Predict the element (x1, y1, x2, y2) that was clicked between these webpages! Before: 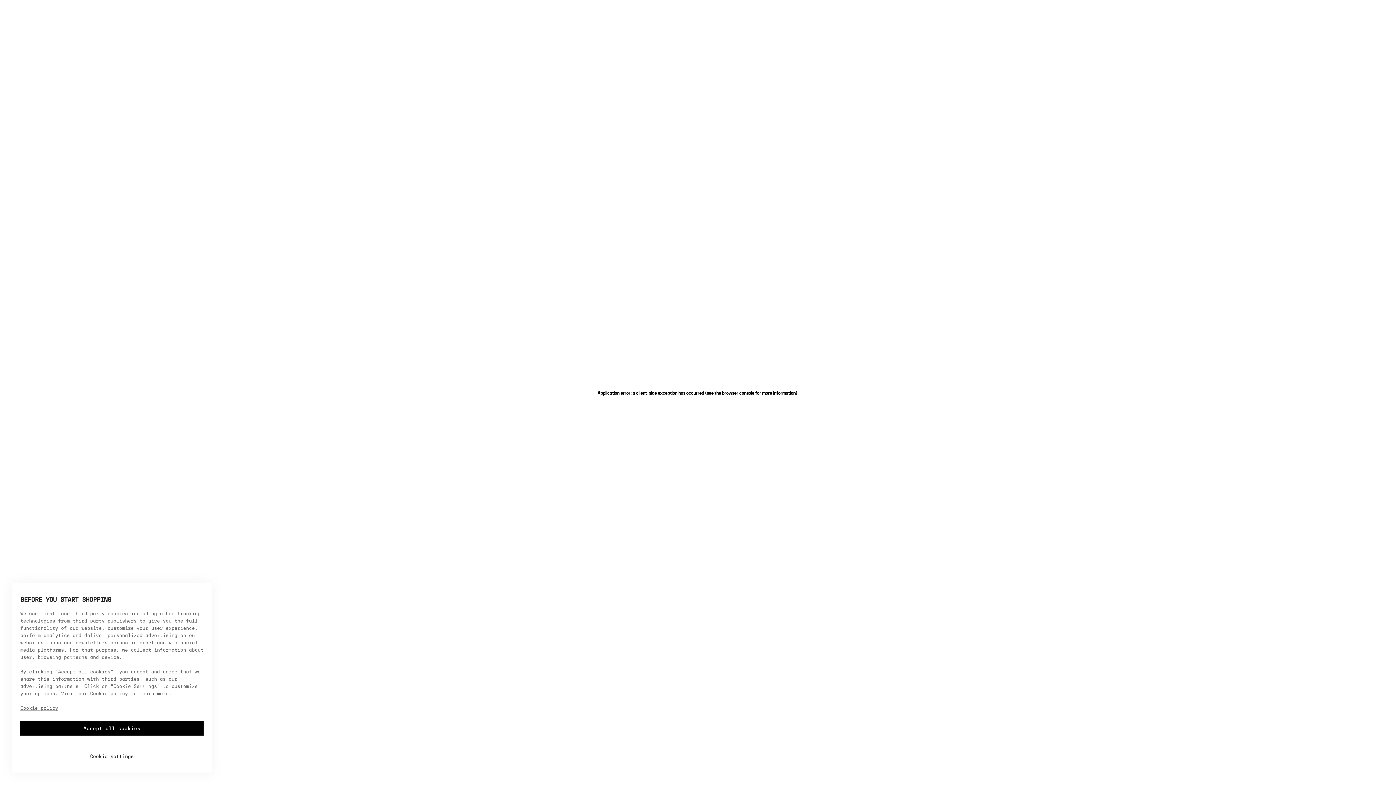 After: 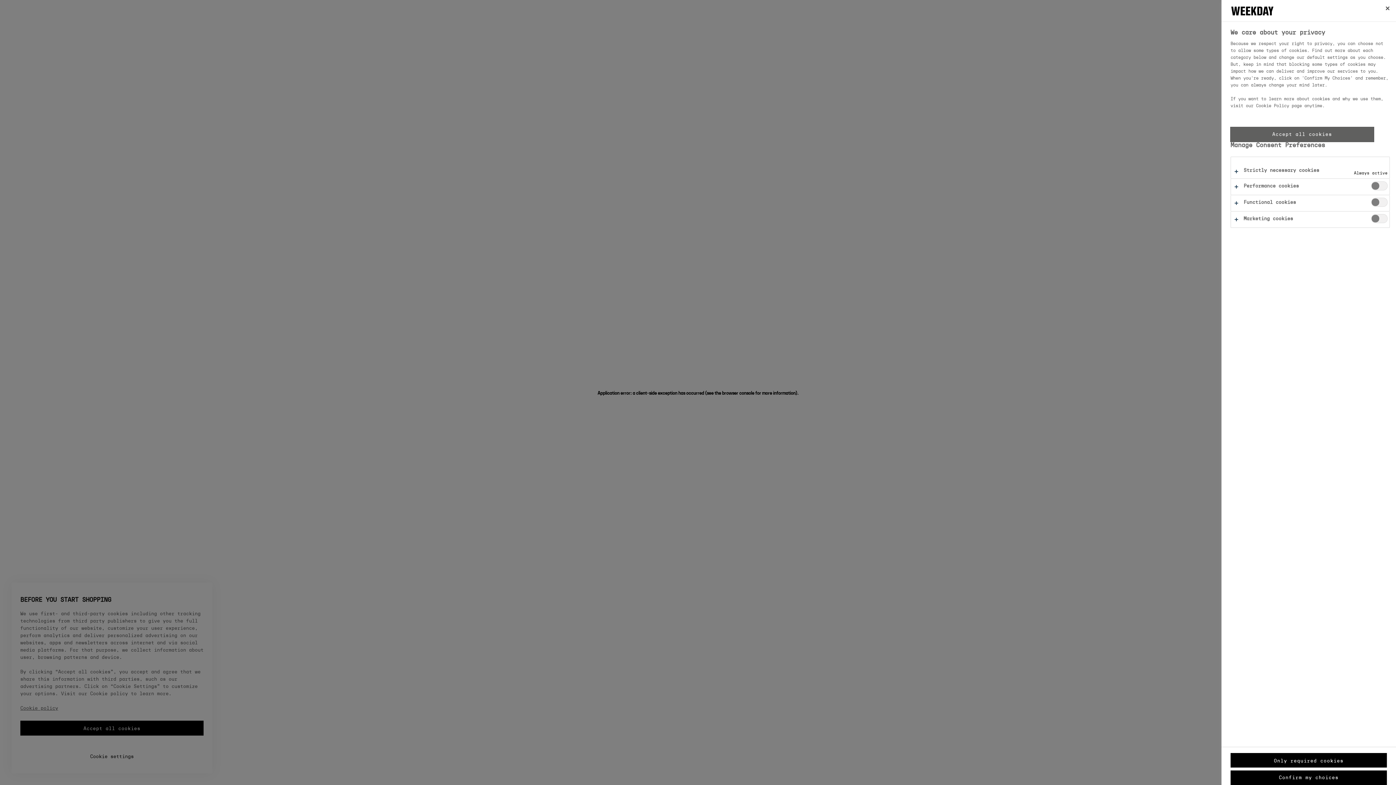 Action: bbox: (20, 741, 203, 760) label: Cookie settings